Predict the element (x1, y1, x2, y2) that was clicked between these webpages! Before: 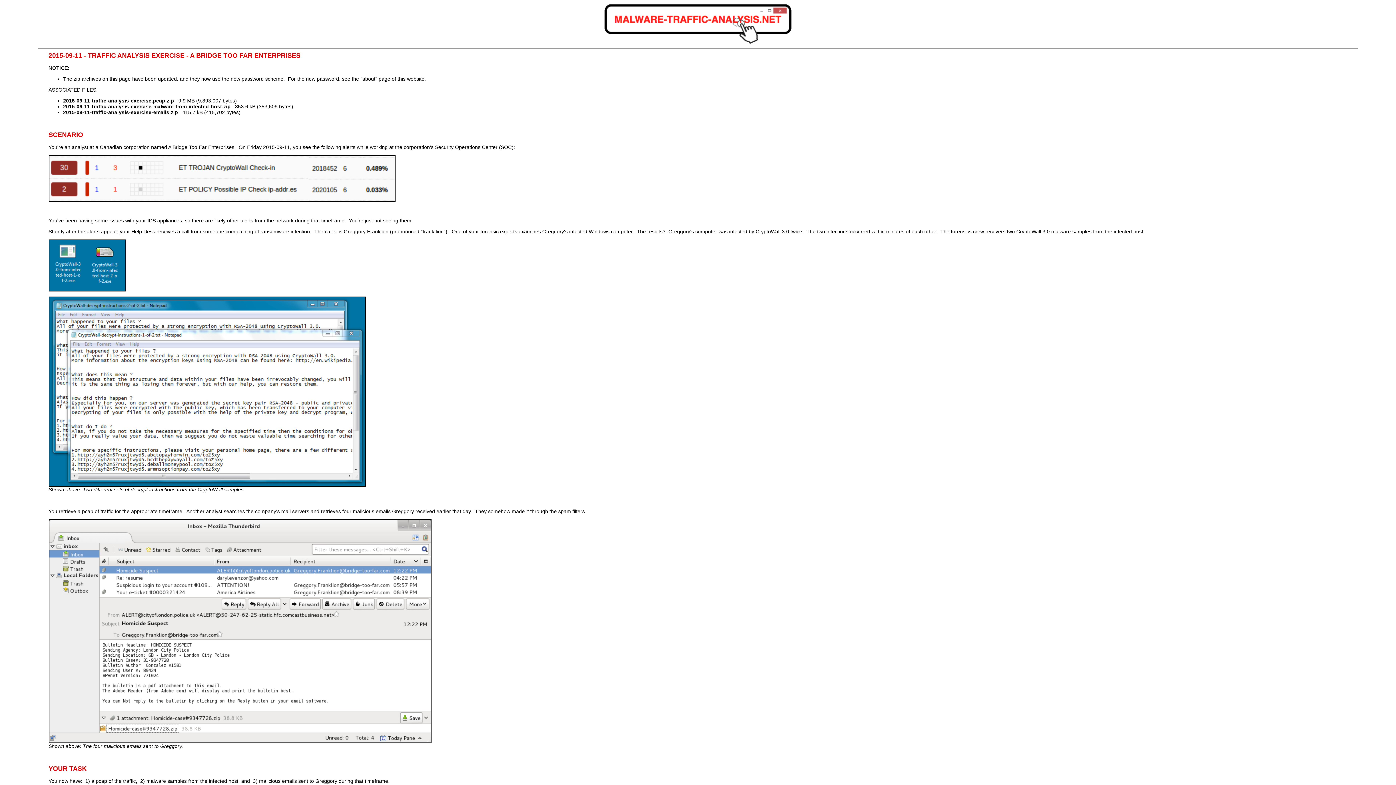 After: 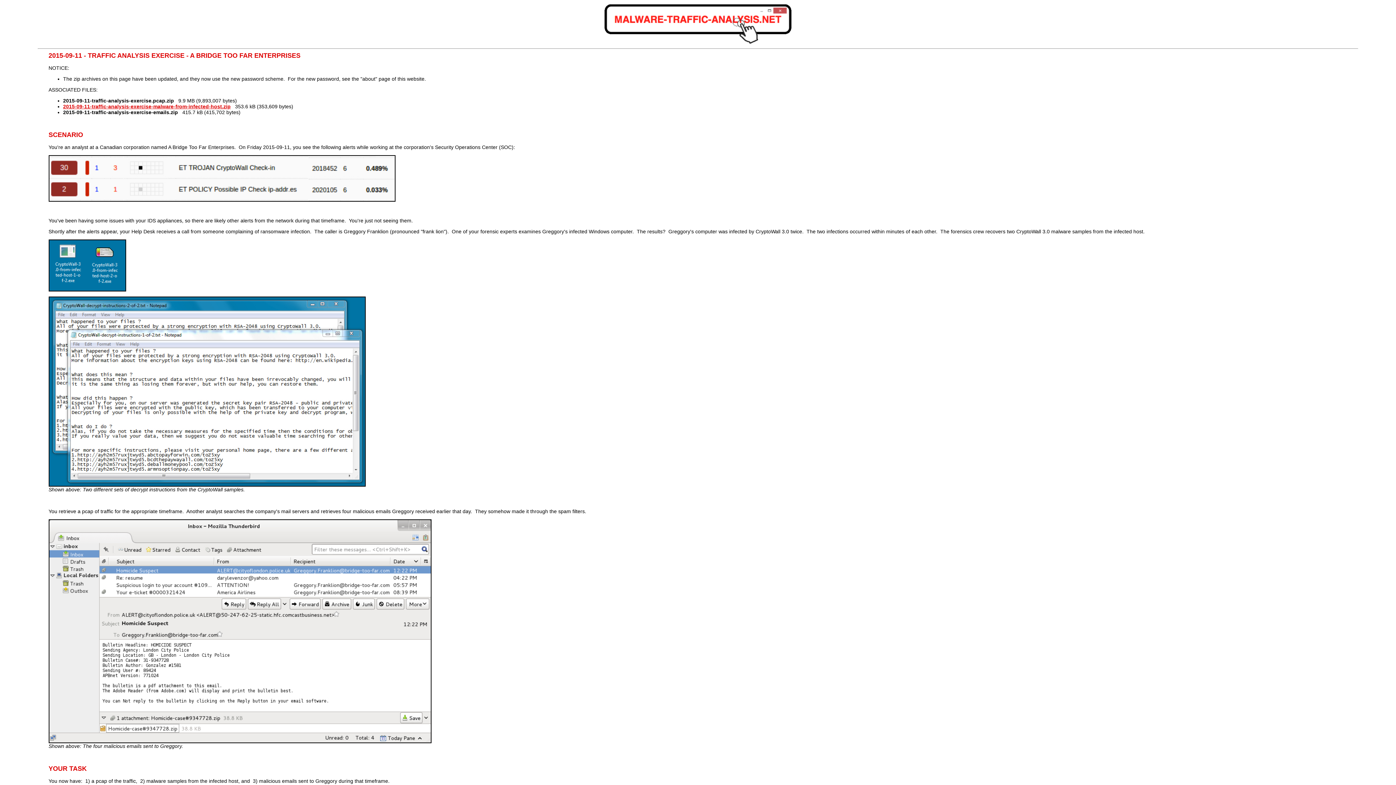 Action: bbox: (63, 103, 230, 109) label: 2015-09-11-traffic-analysis-exercise-malware-from-infected-host.zip